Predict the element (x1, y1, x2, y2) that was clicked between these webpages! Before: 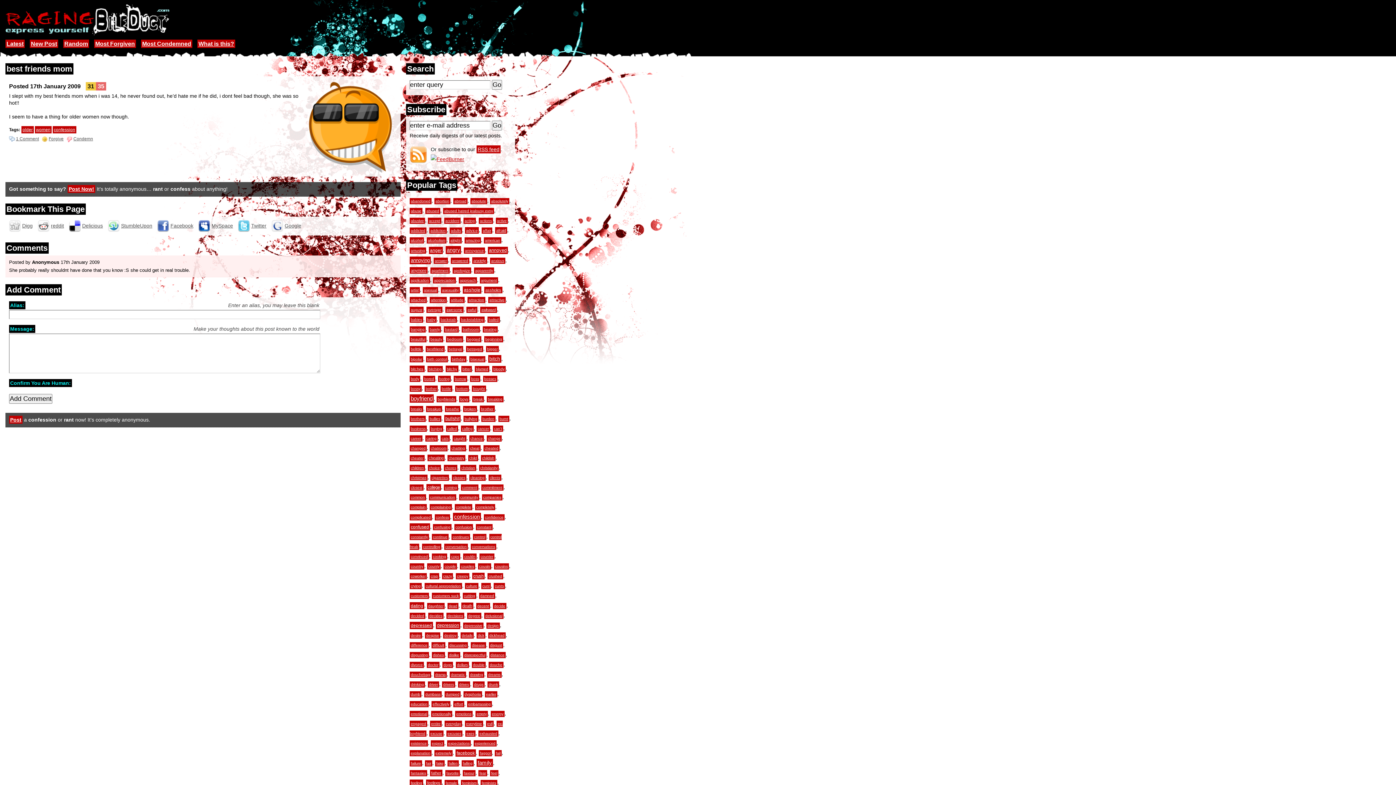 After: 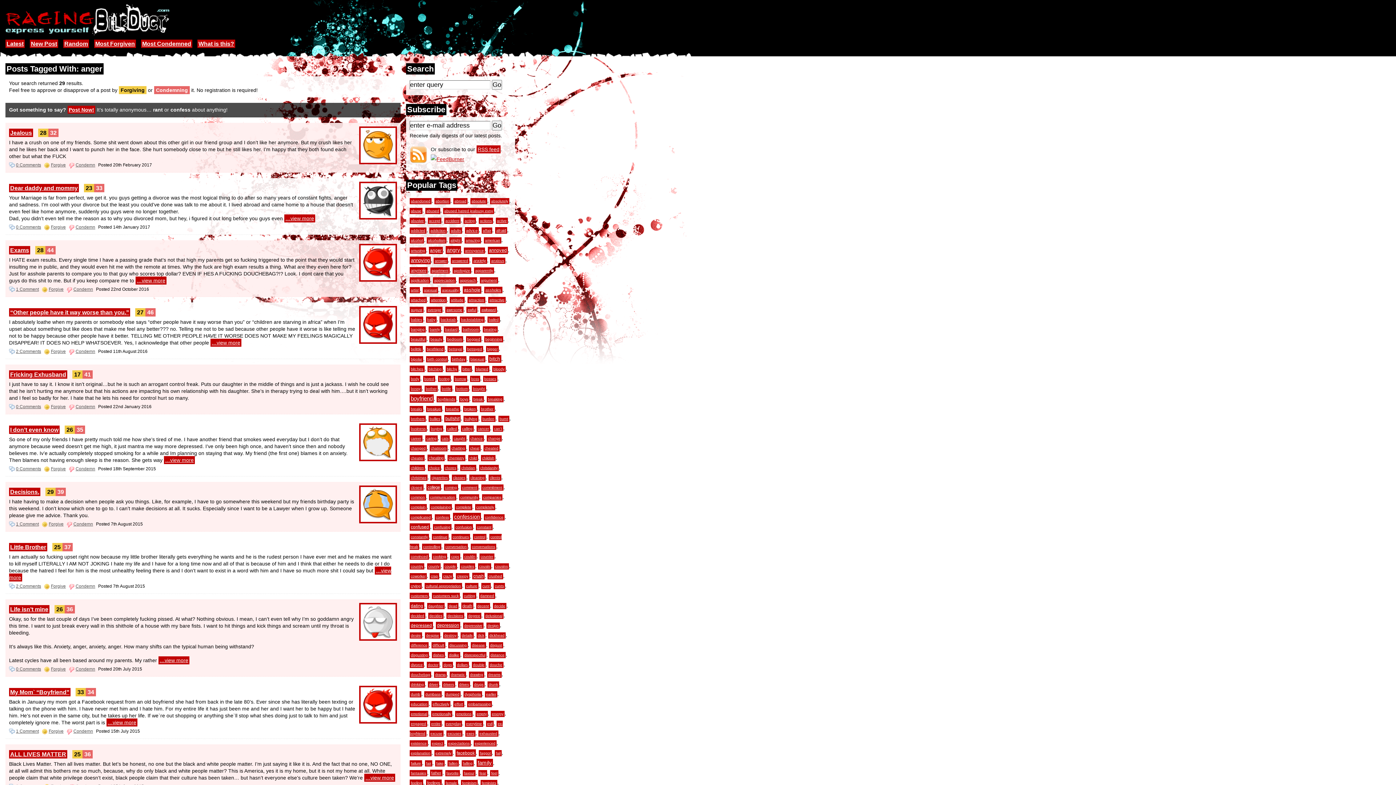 Action: bbox: (429, 246, 442, 254) label: anger